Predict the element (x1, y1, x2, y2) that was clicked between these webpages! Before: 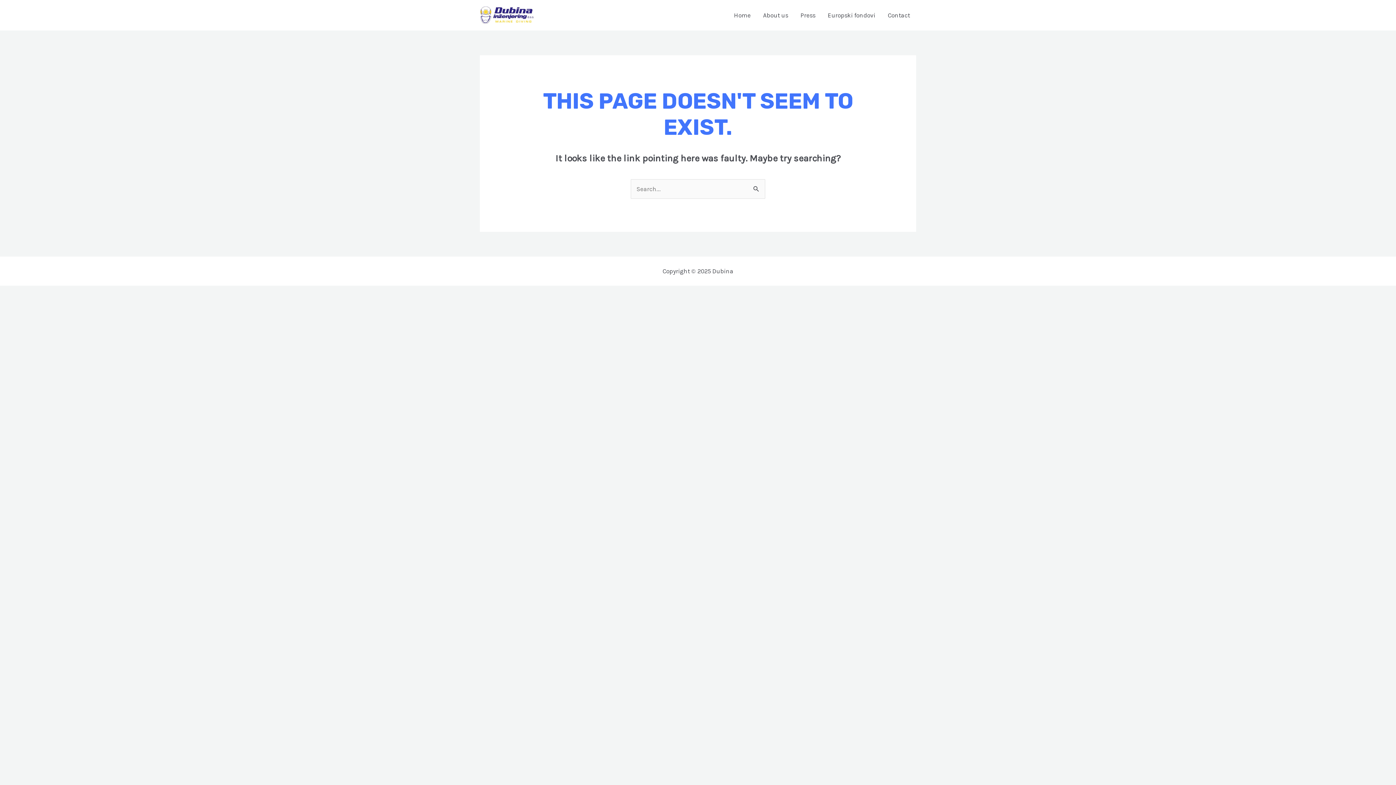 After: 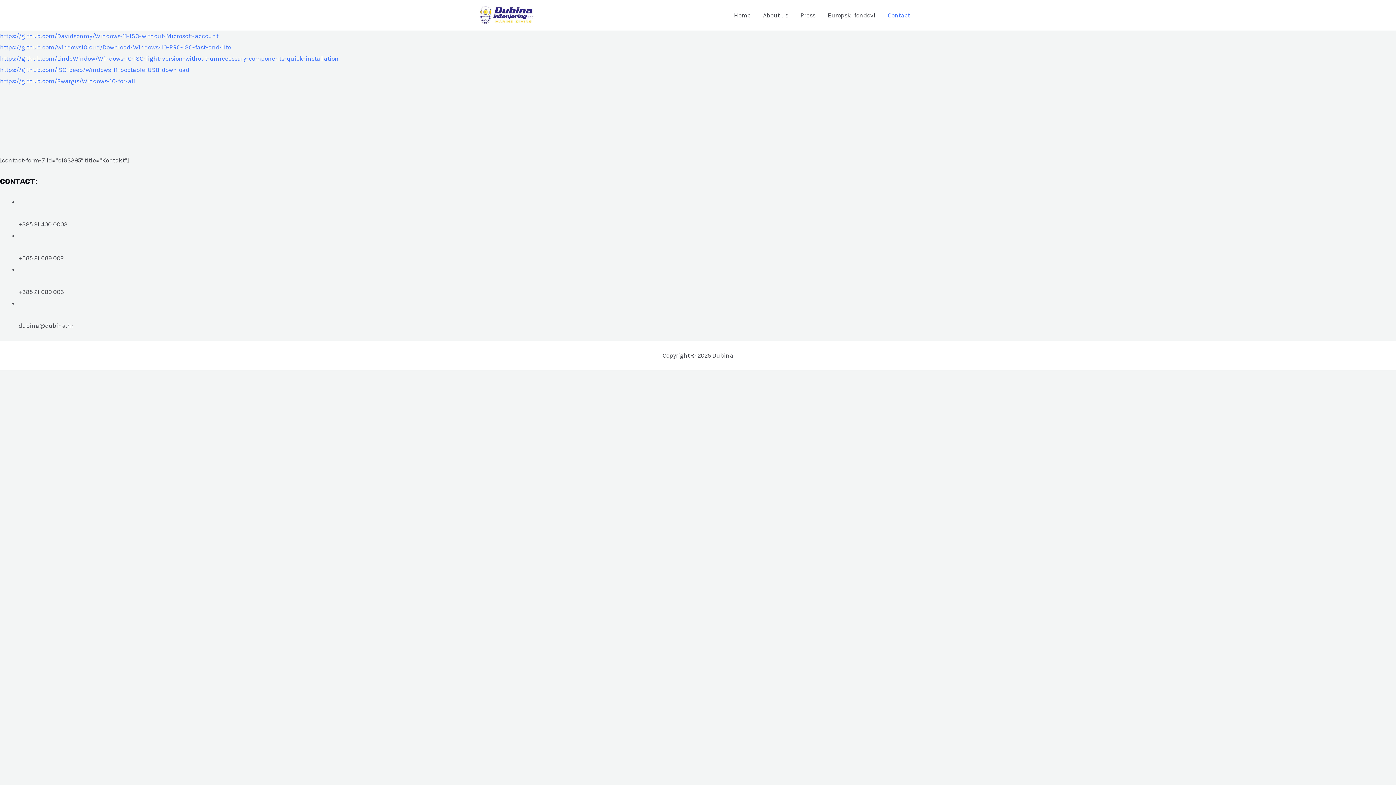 Action: label: Contact bbox: (881, 2, 916, 28)